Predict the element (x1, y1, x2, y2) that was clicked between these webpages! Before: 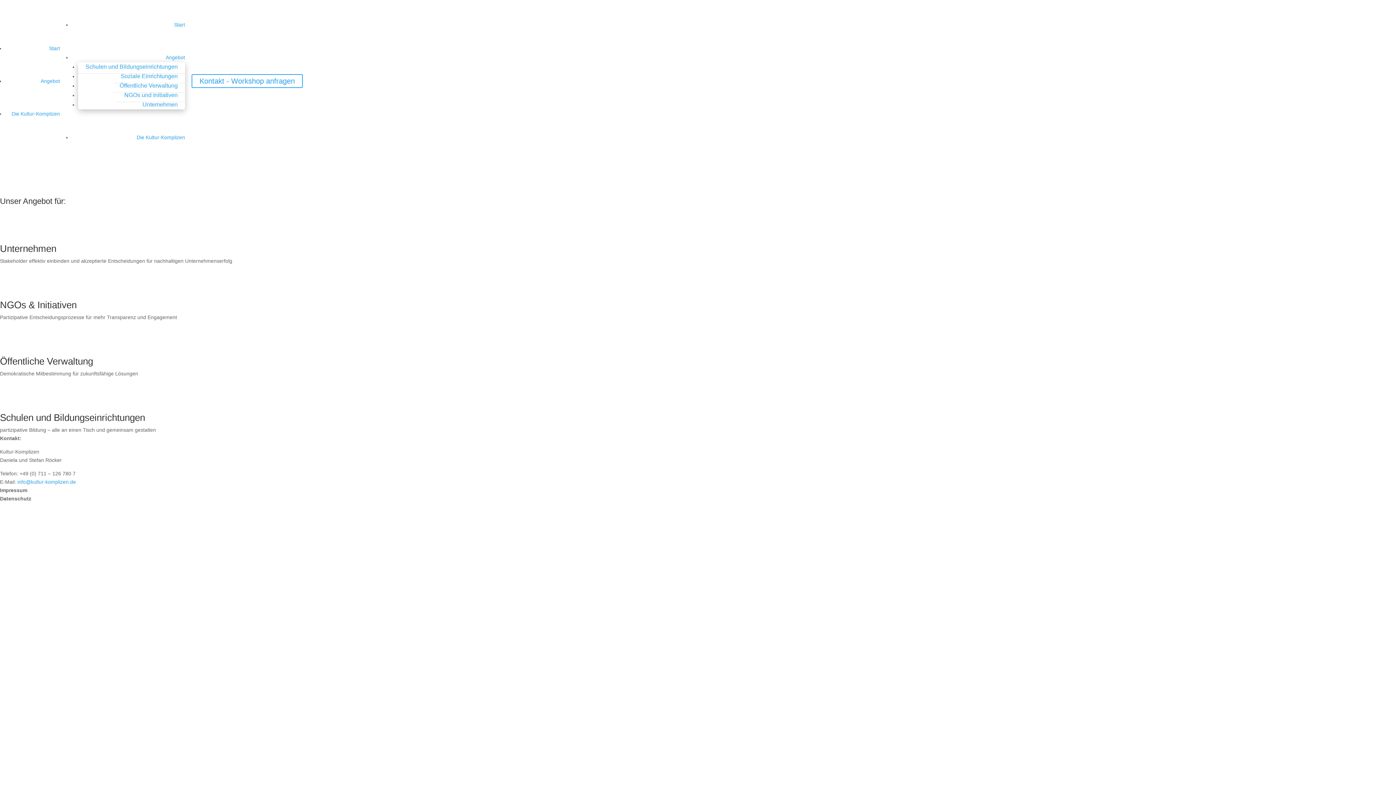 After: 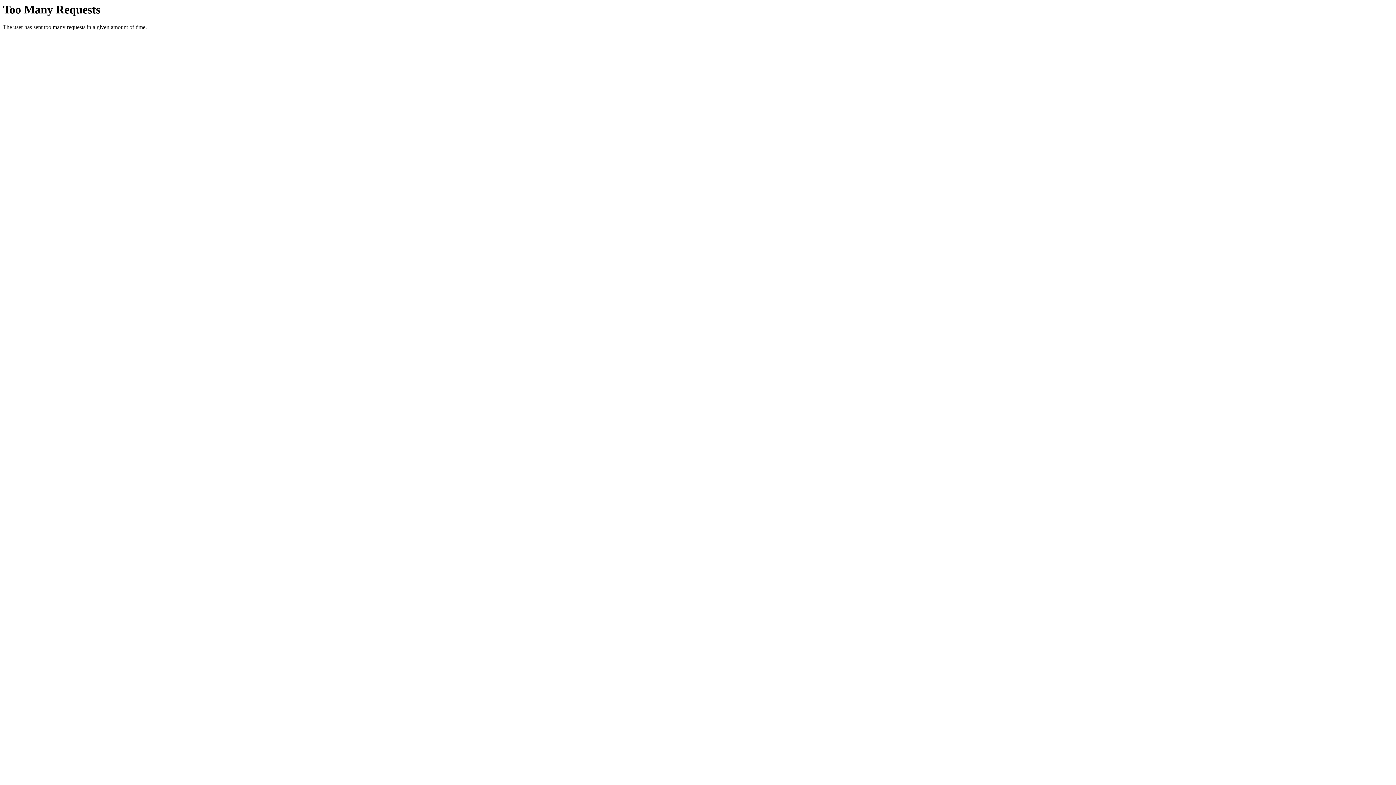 Action: label: Unternehmen bbox: (135, 97, 185, 111)